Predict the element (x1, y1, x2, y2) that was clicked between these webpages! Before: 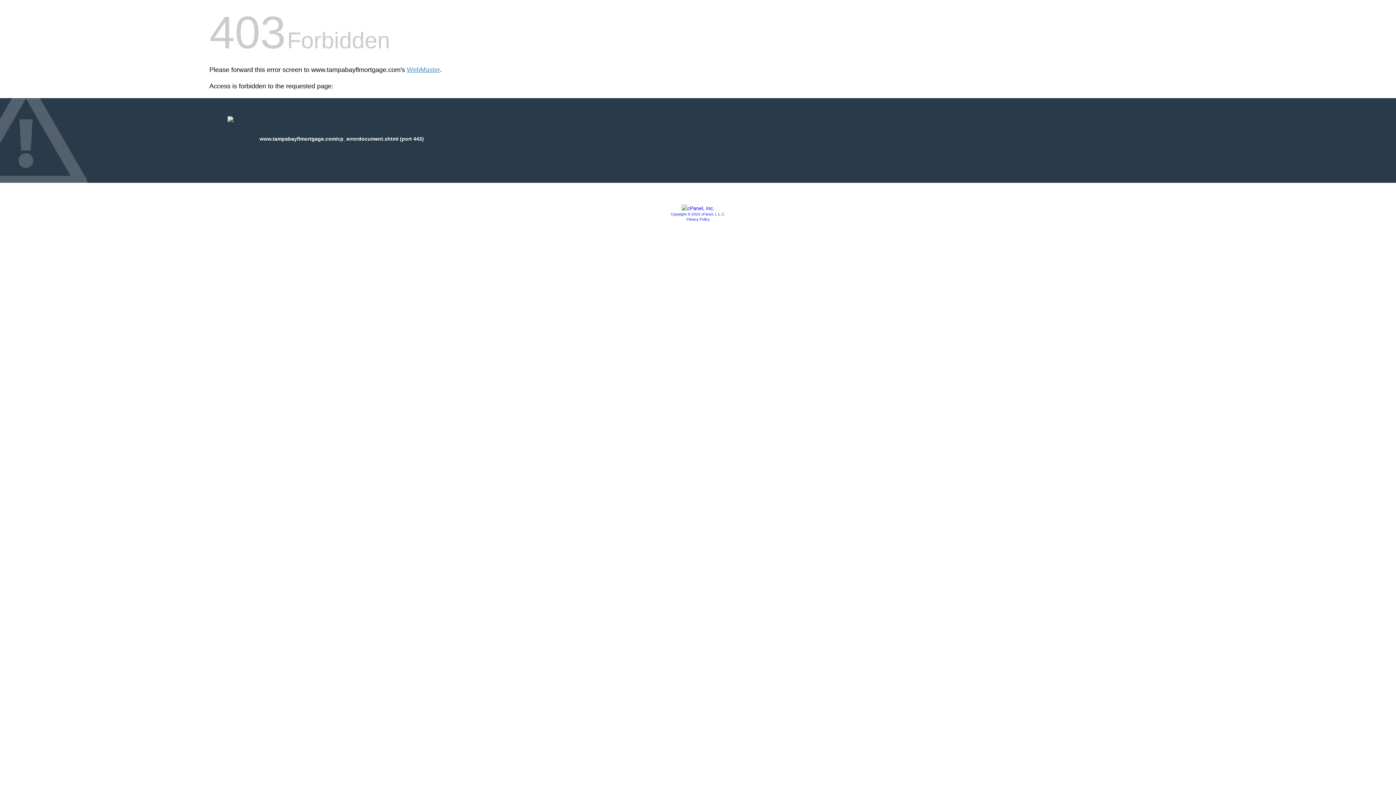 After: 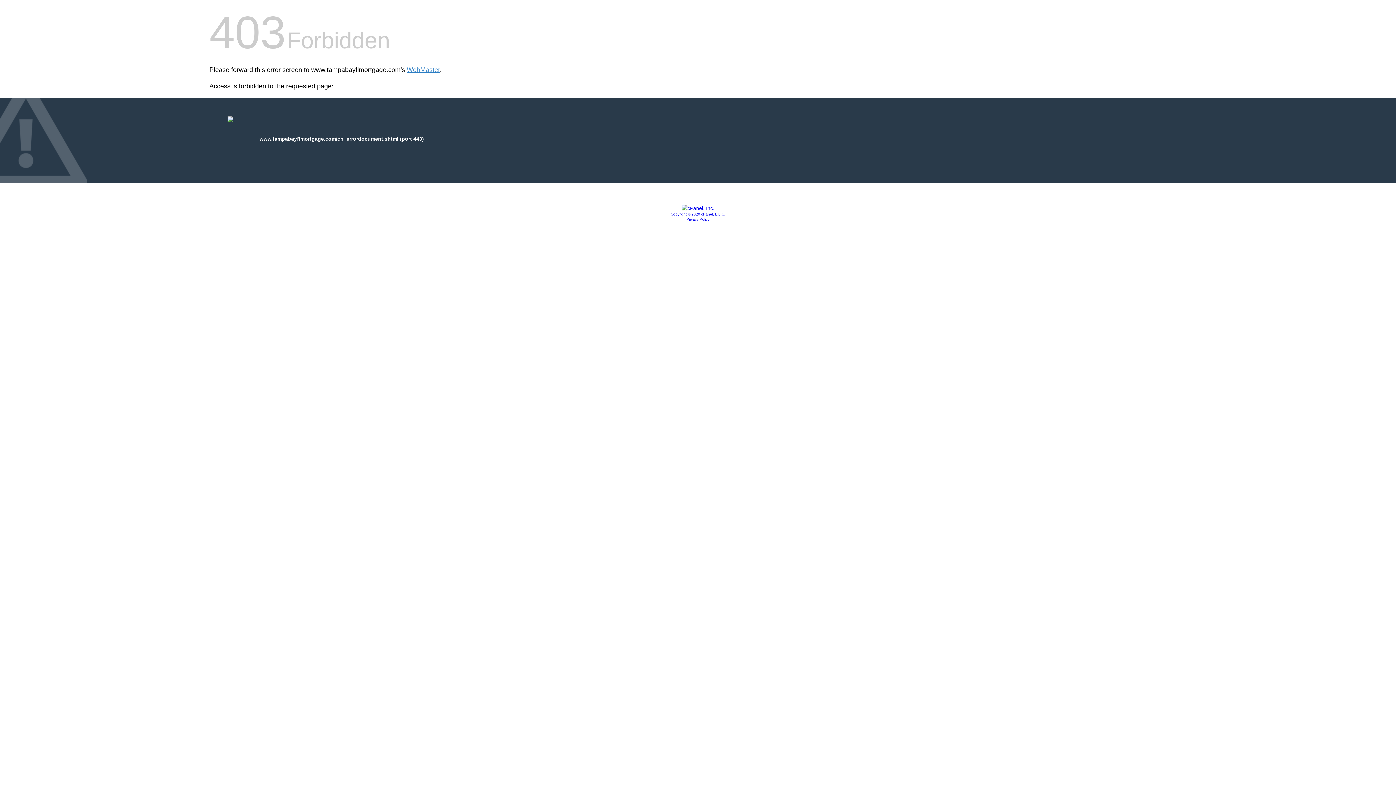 Action: bbox: (686, 217, 709, 221) label: Privacy Policy